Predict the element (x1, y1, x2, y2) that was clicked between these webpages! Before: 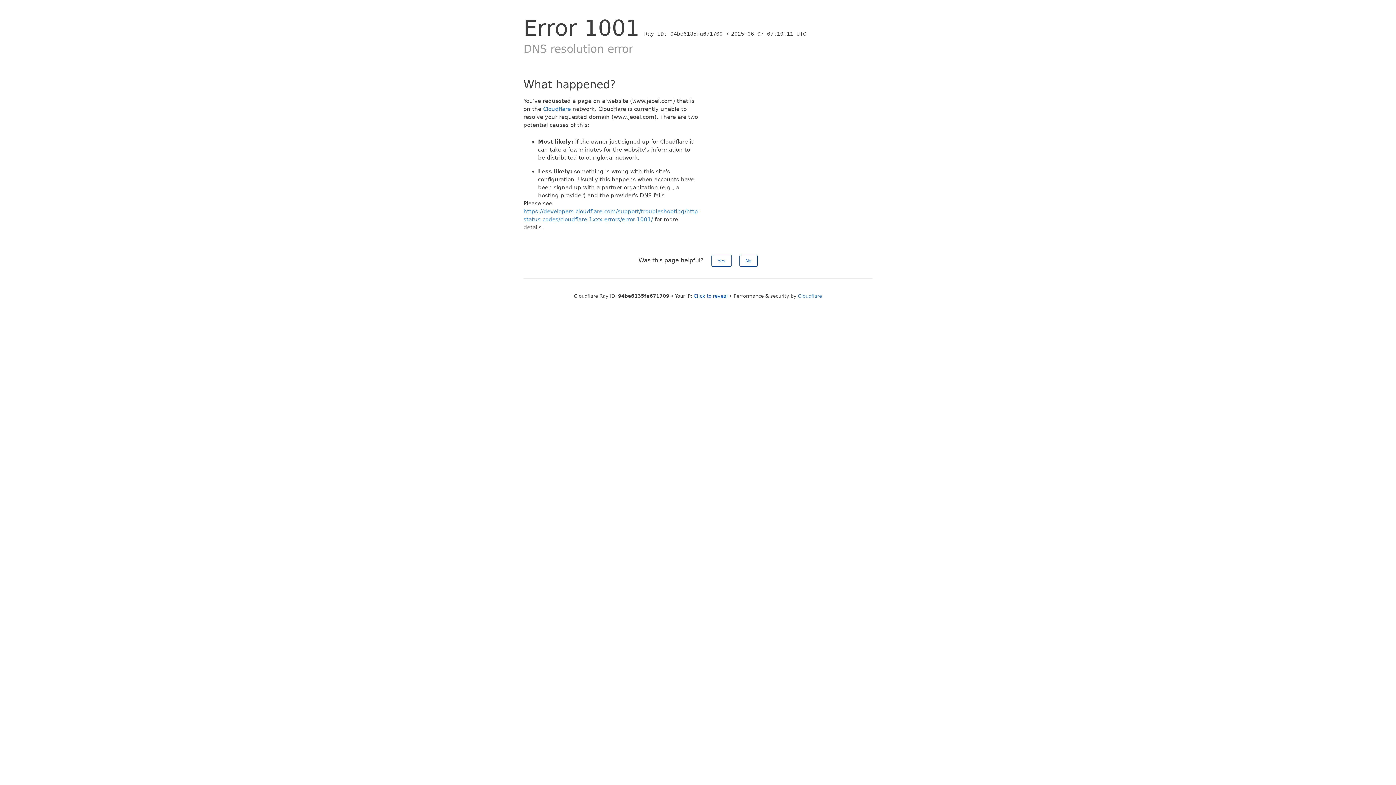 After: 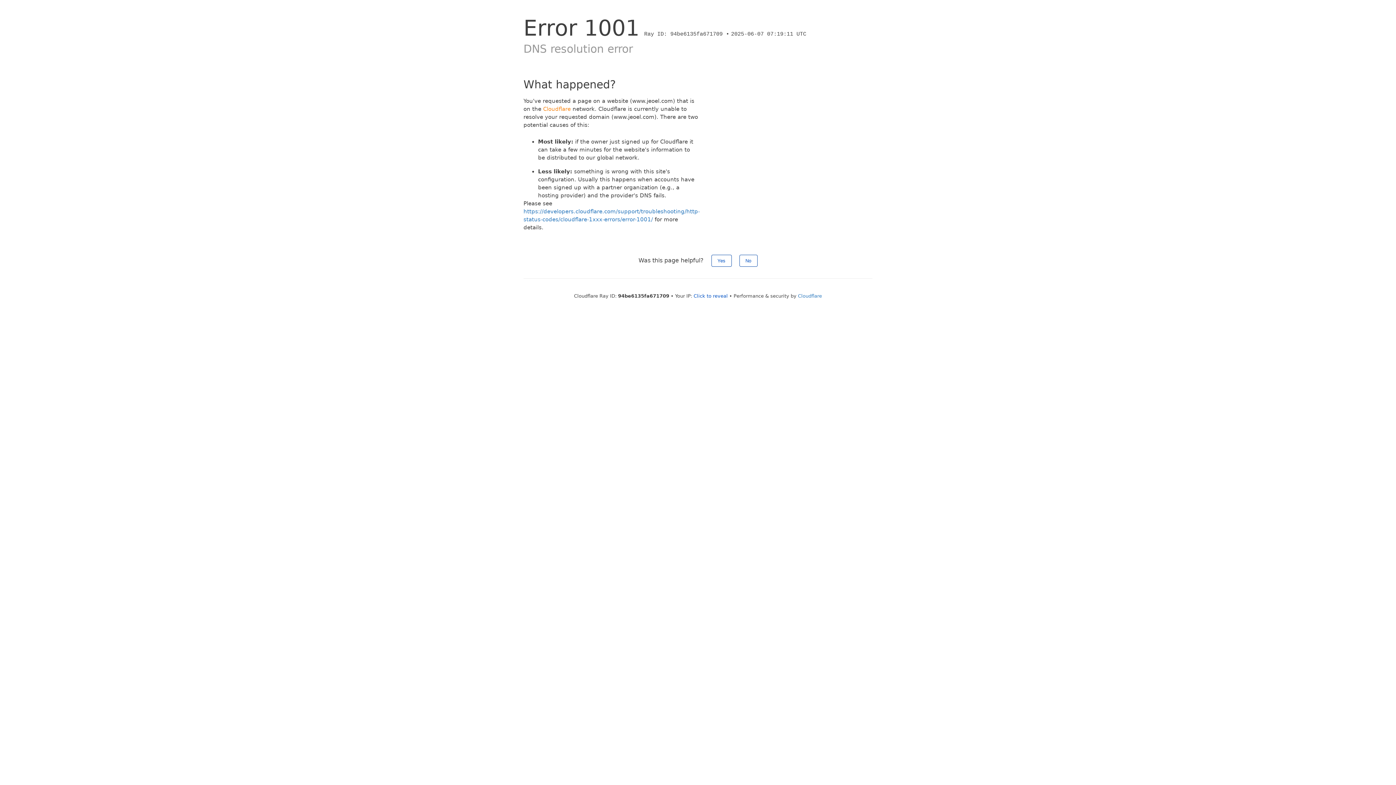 Action: label: Cloudflare bbox: (543, 105, 570, 112)